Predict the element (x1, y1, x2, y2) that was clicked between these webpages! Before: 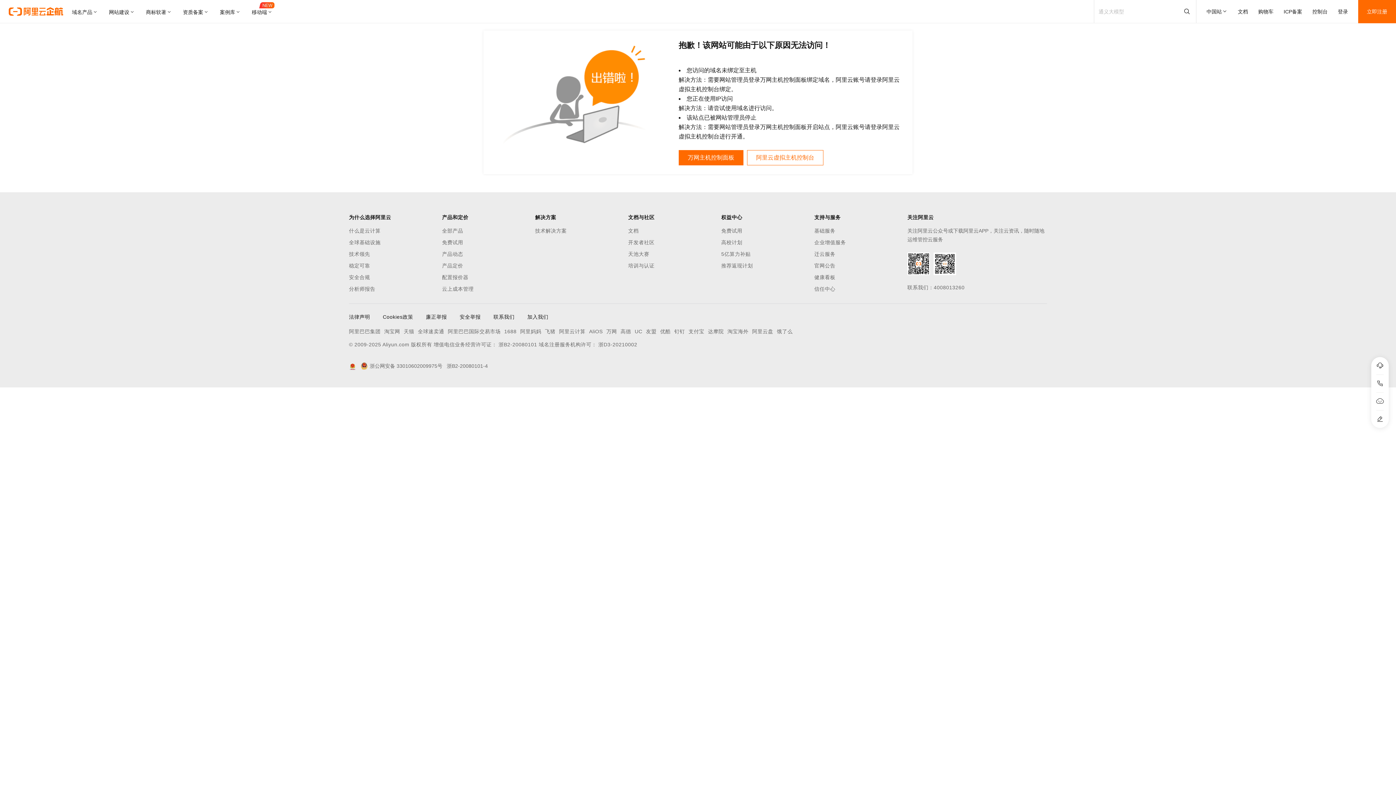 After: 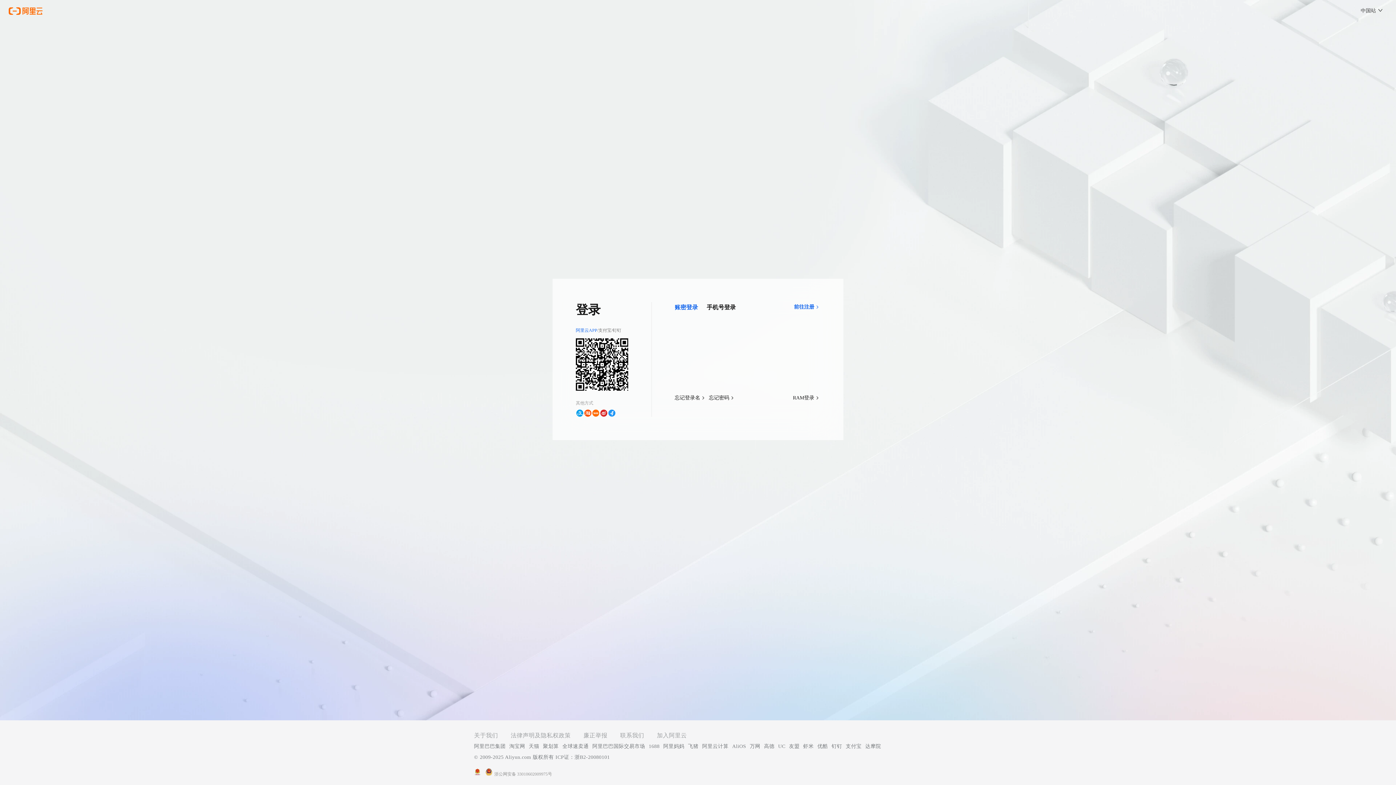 Action: bbox: (1338, 0, 1348, 23) label: 登录